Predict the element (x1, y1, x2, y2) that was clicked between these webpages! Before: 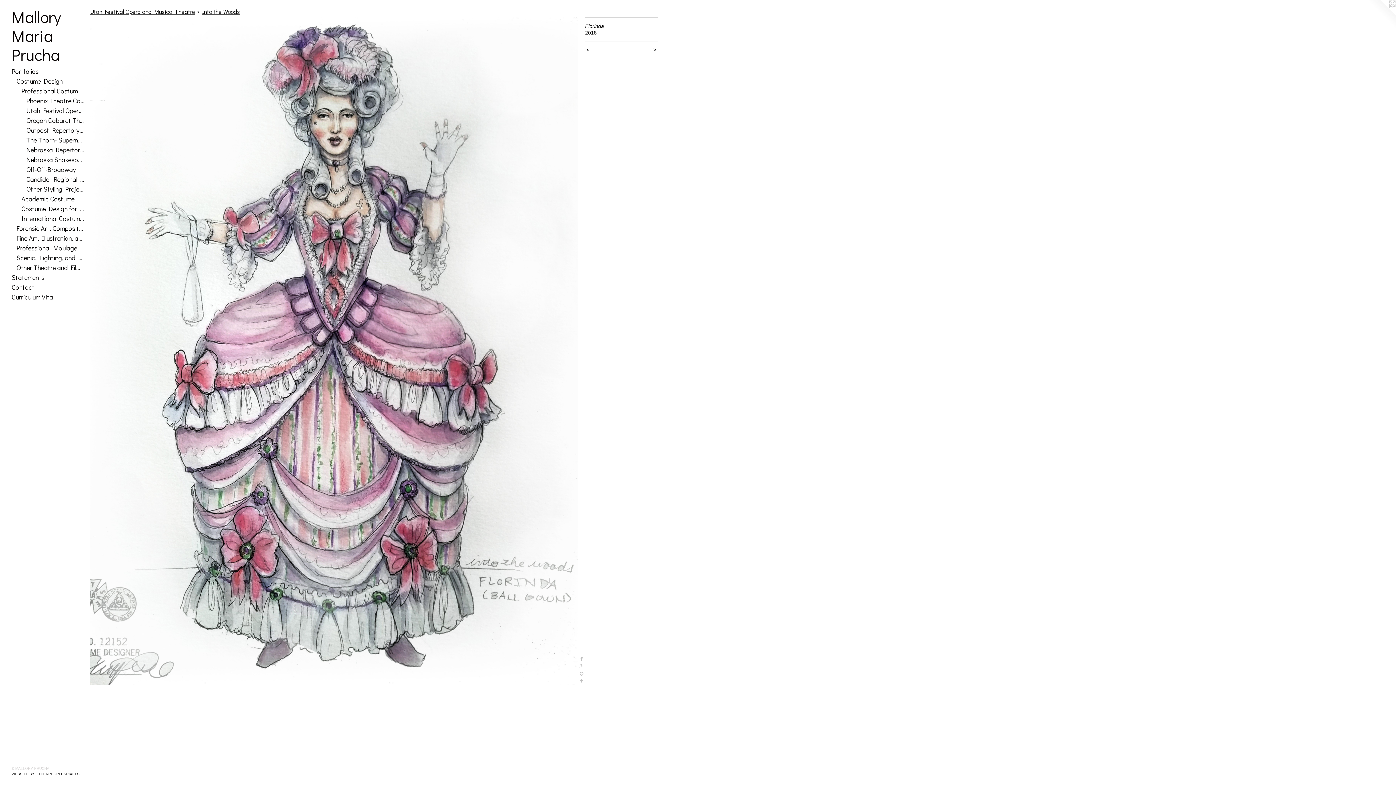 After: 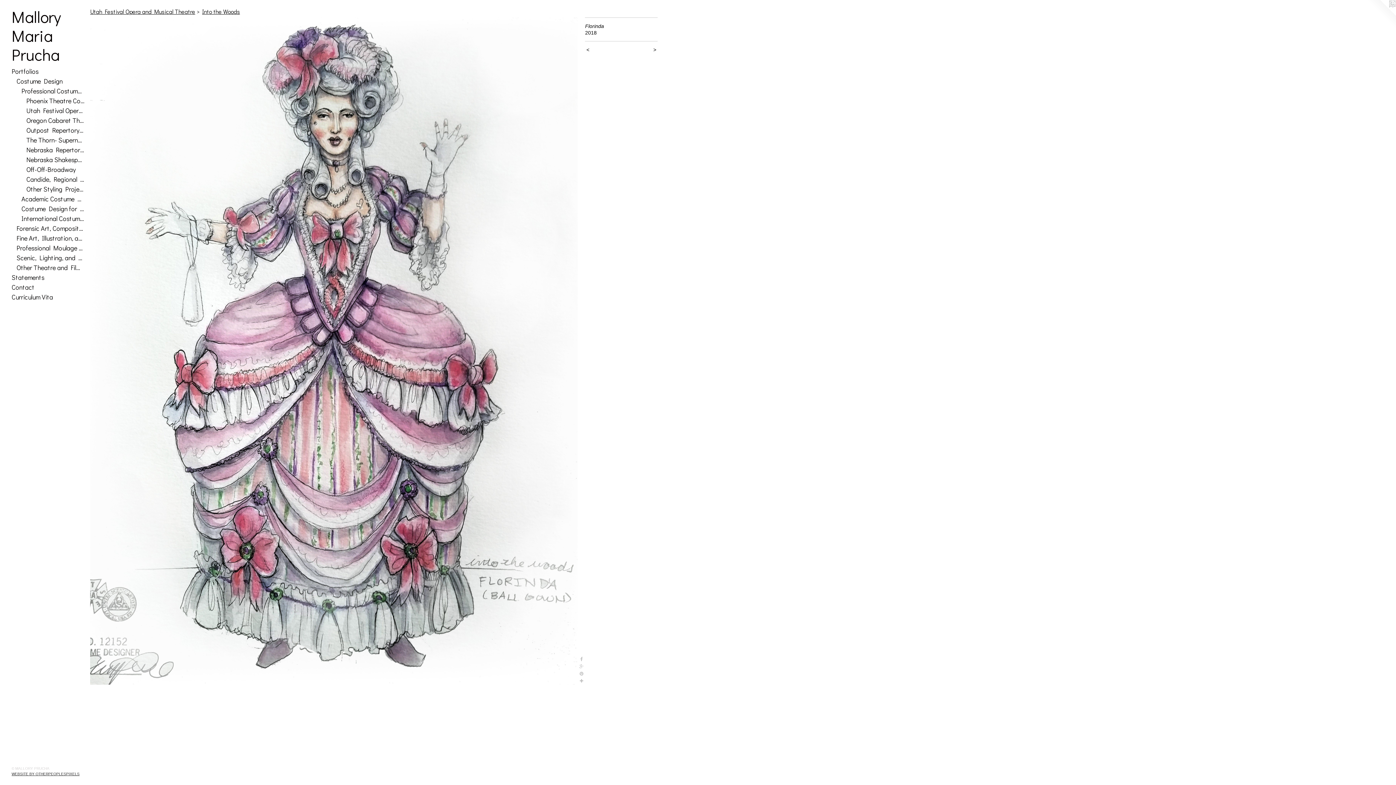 Action: label: WEBSITE BY OTHERPEOPLESPIXELS bbox: (11, 772, 79, 776)